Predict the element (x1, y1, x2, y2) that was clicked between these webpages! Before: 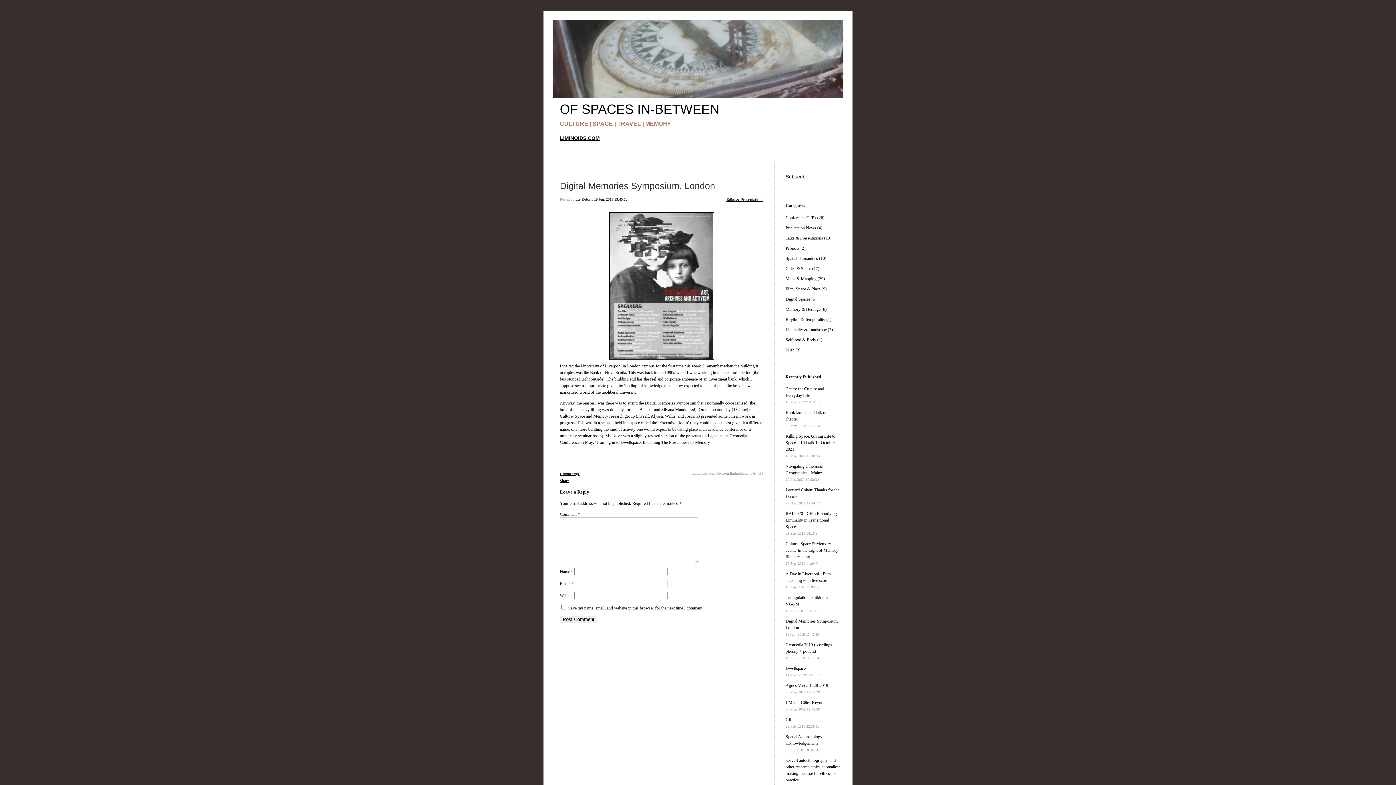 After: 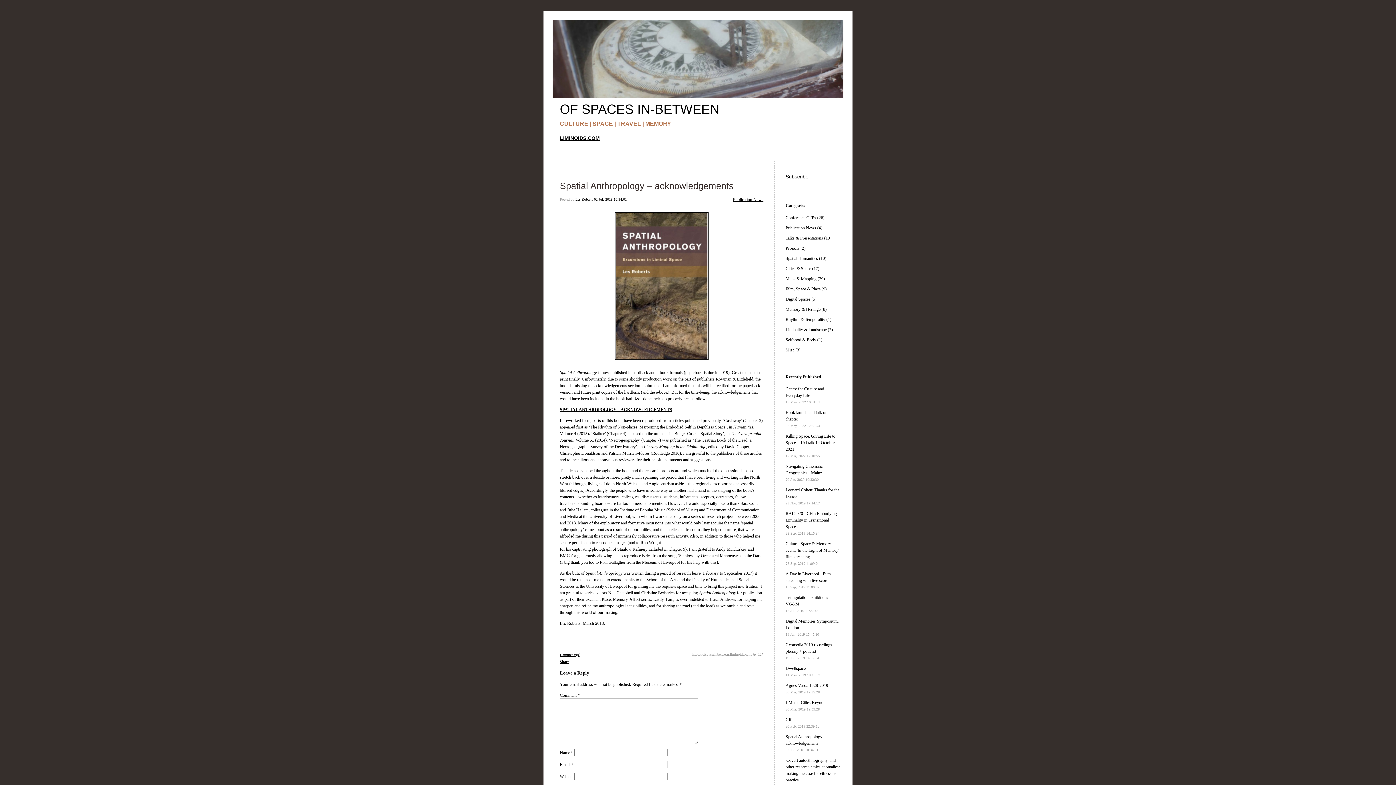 Action: bbox: (785, 734, 825, 752) label: Spatial Anthropology - acknowledgements
02 Jul, 2018 10:34:01